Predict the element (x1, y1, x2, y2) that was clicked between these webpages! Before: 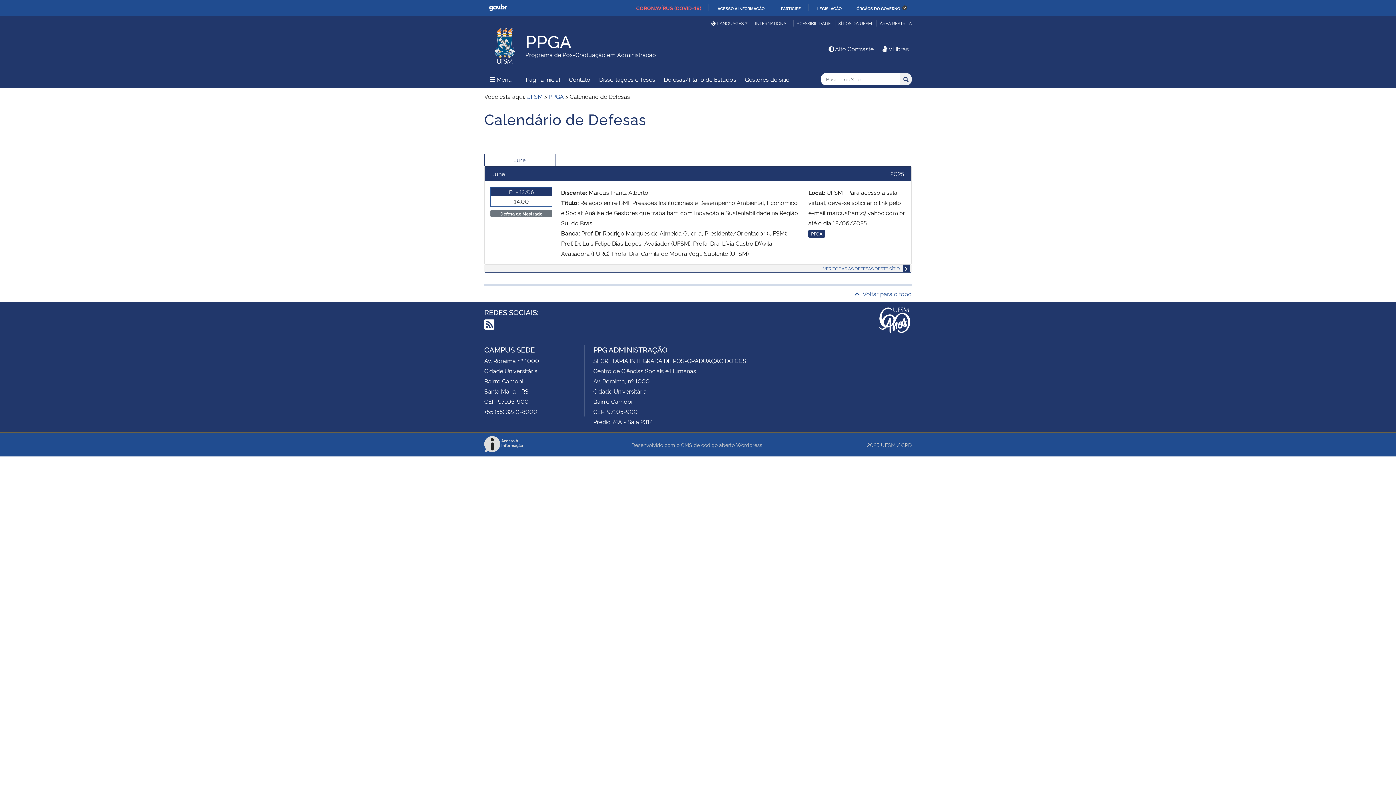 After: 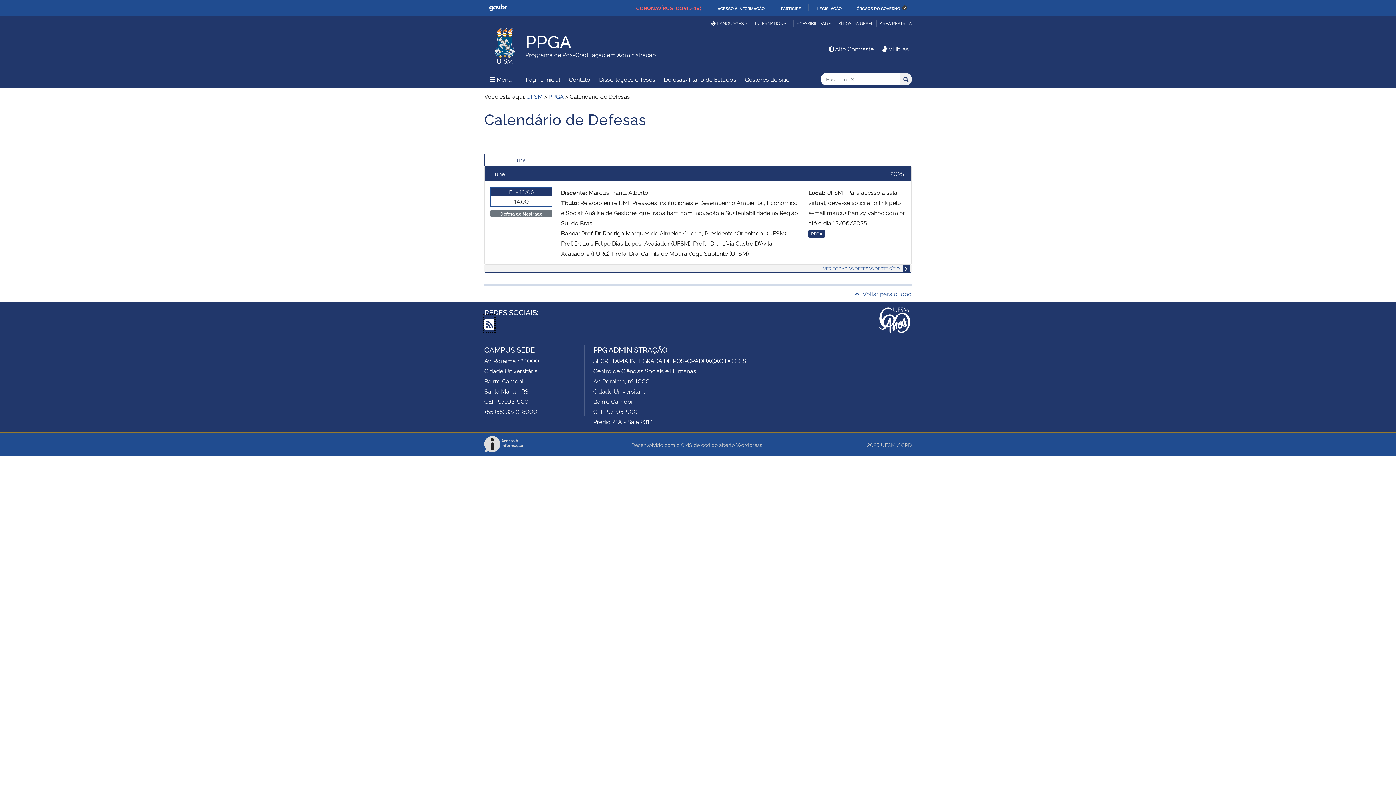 Action: label: RSS bbox: (484, 315, 494, 332)